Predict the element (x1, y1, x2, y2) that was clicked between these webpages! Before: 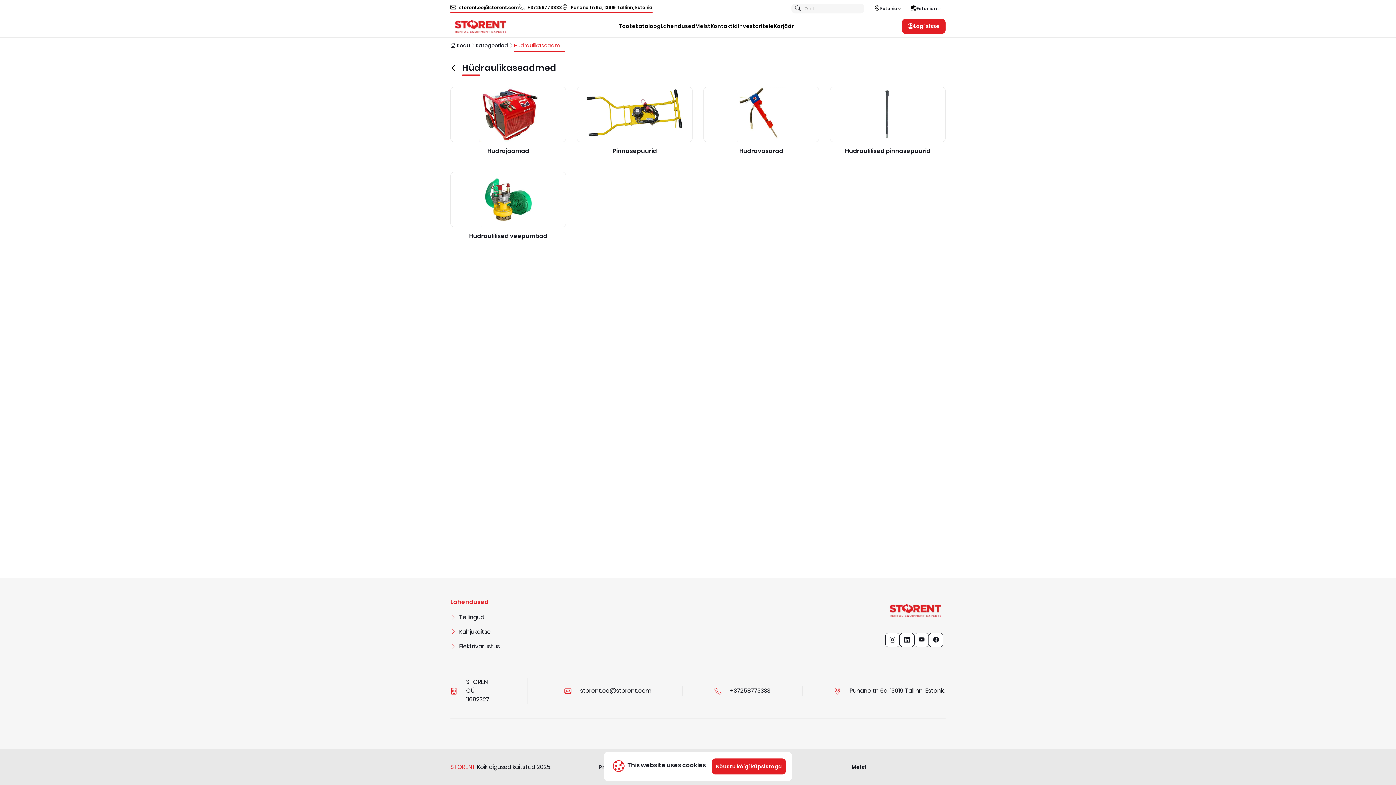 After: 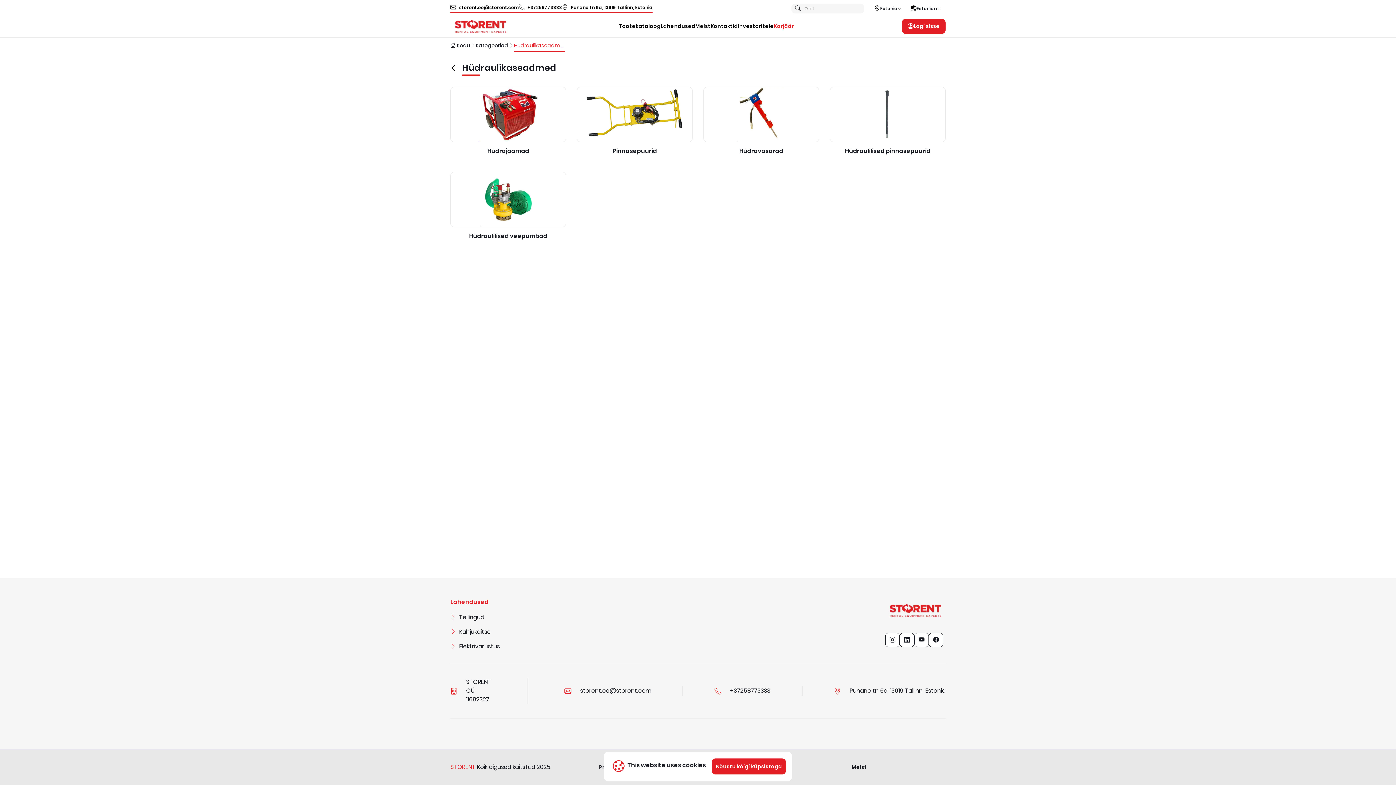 Action: label: Karjäär bbox: (773, 20, 793, 32)